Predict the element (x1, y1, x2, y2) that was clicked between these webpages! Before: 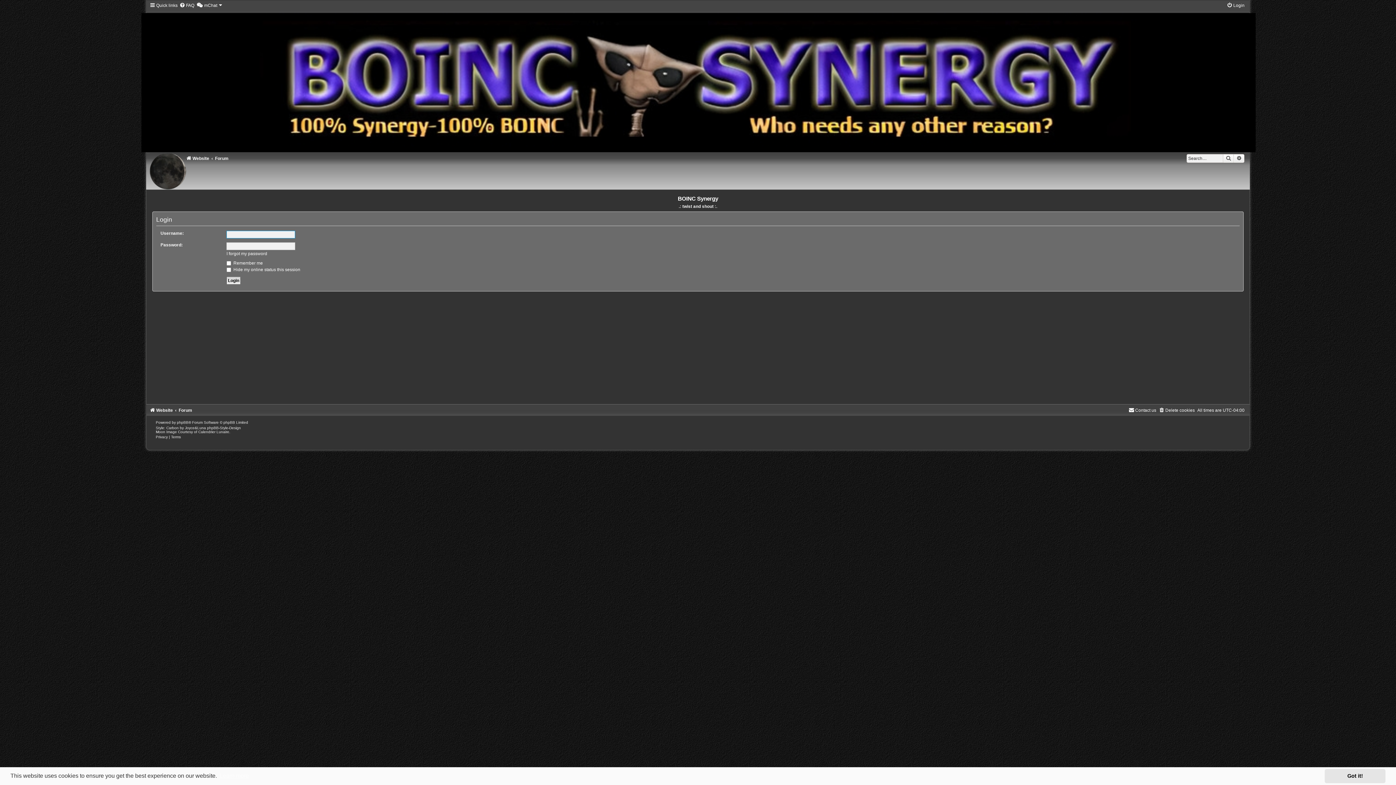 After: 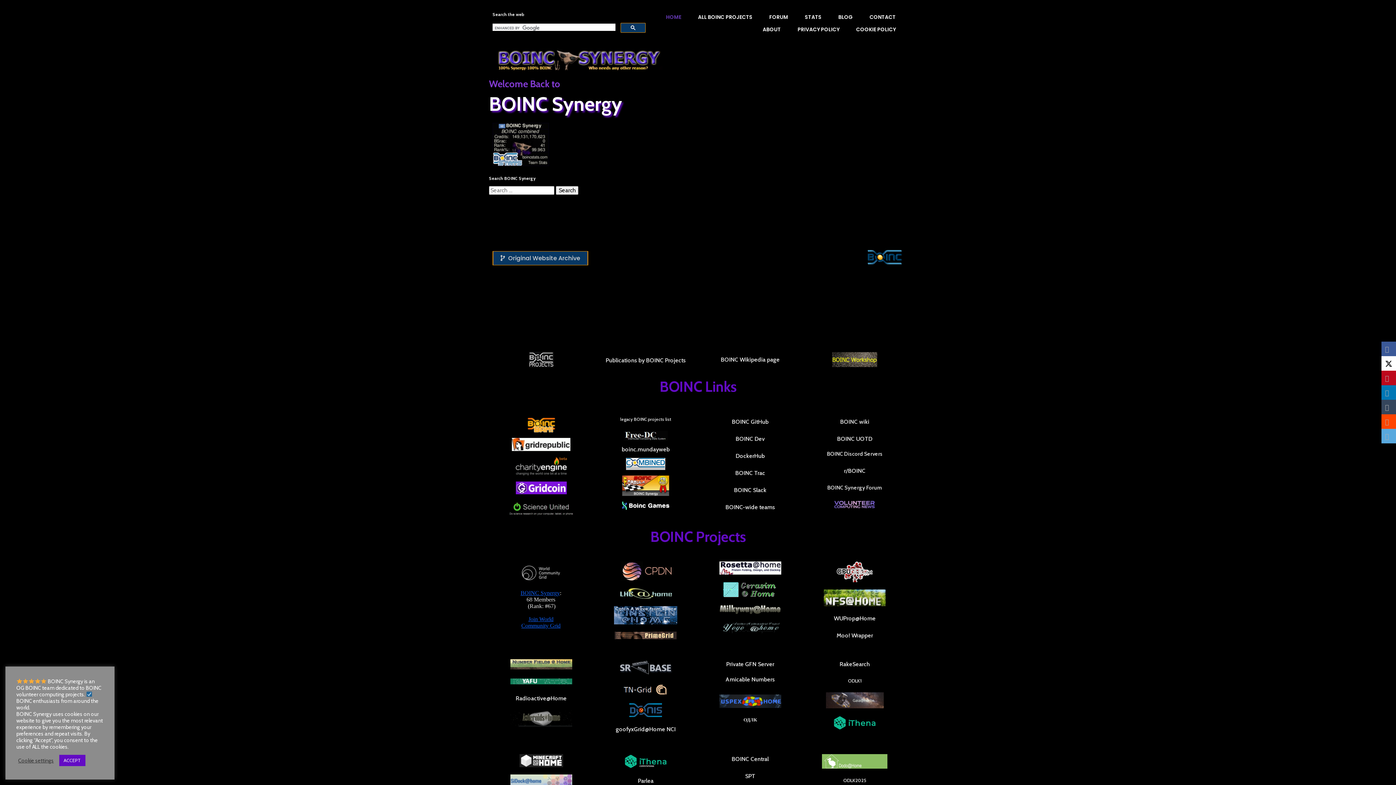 Action: bbox: (186, 156, 209, 161) label: Website